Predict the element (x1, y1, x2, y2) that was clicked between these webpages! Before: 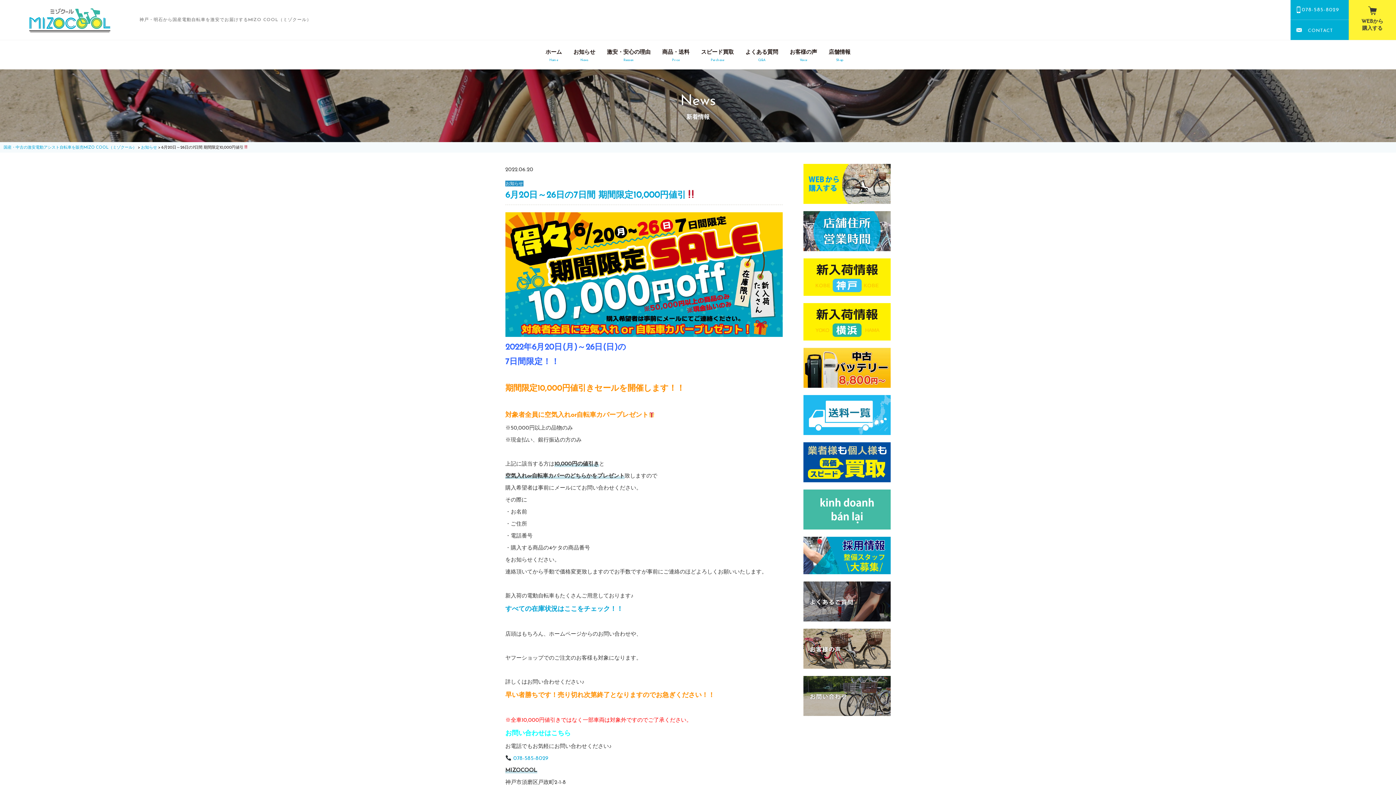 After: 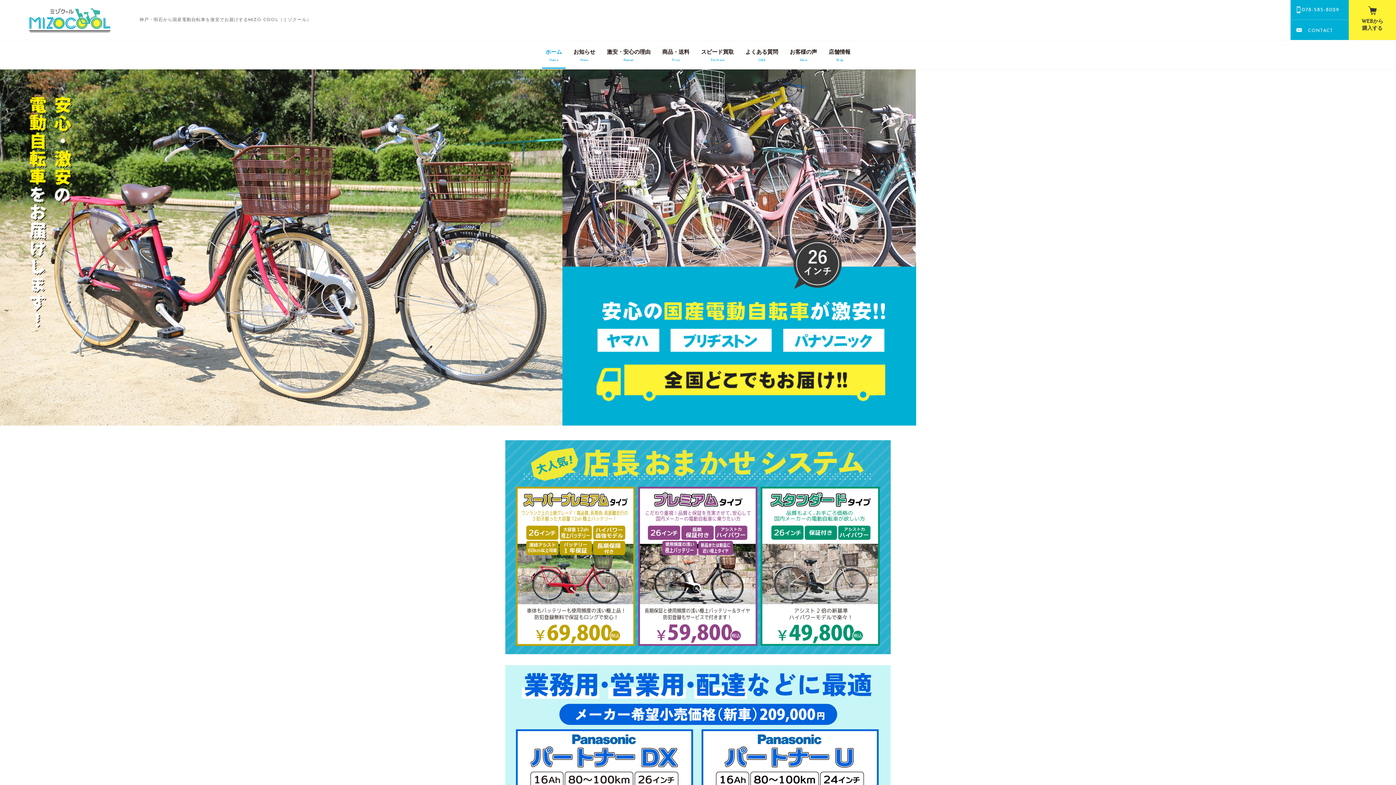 Action: bbox: (27, 17, 111, 29)